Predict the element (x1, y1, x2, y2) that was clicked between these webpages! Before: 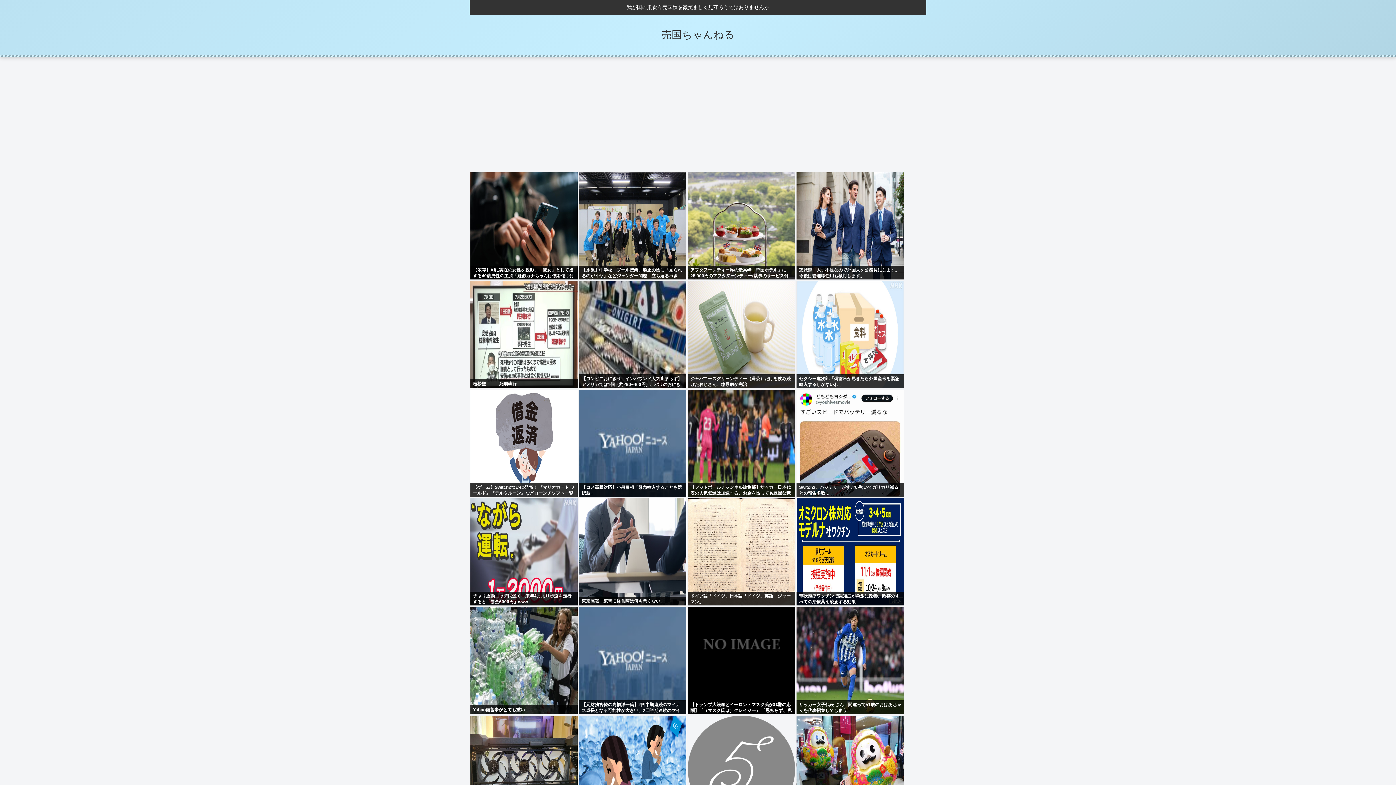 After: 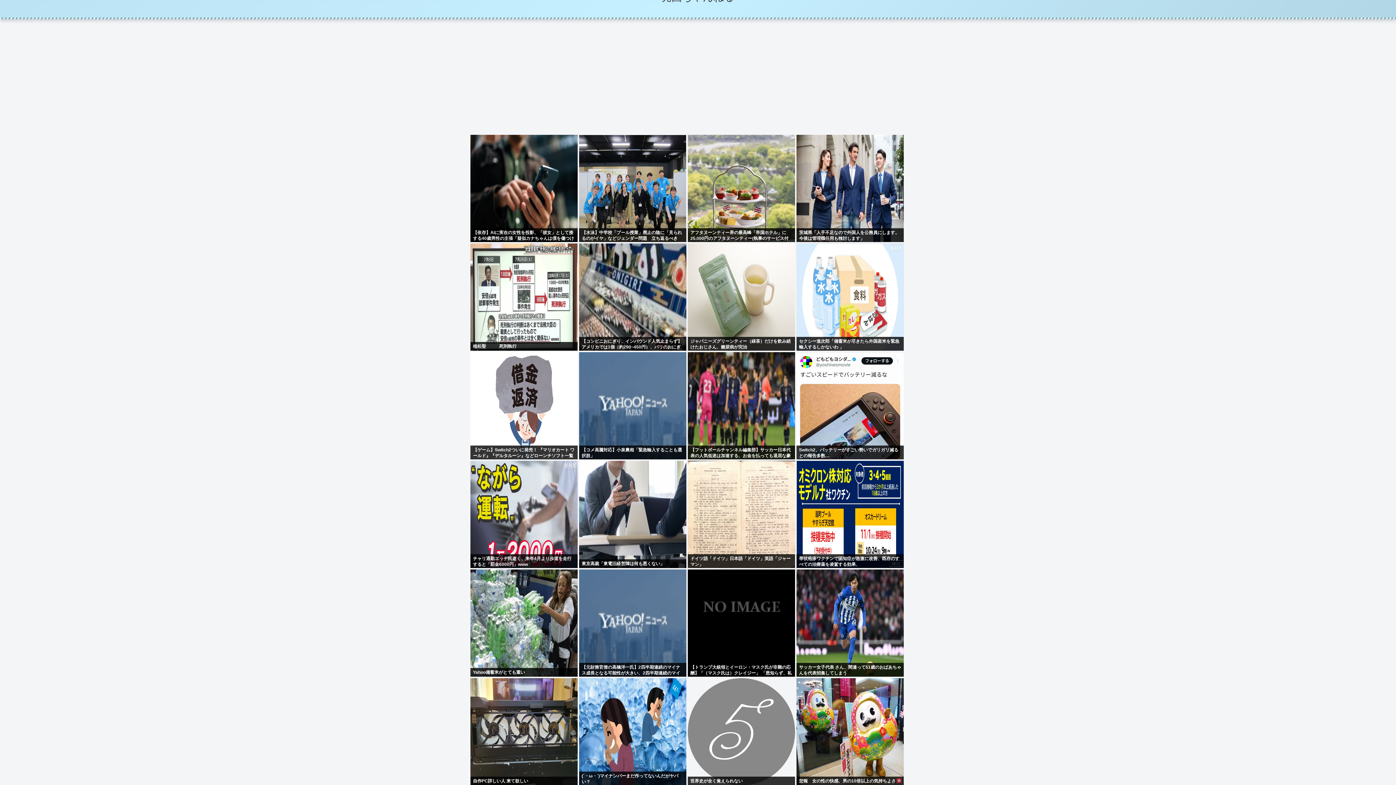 Action: bbox: (688, 715, 795, 823)